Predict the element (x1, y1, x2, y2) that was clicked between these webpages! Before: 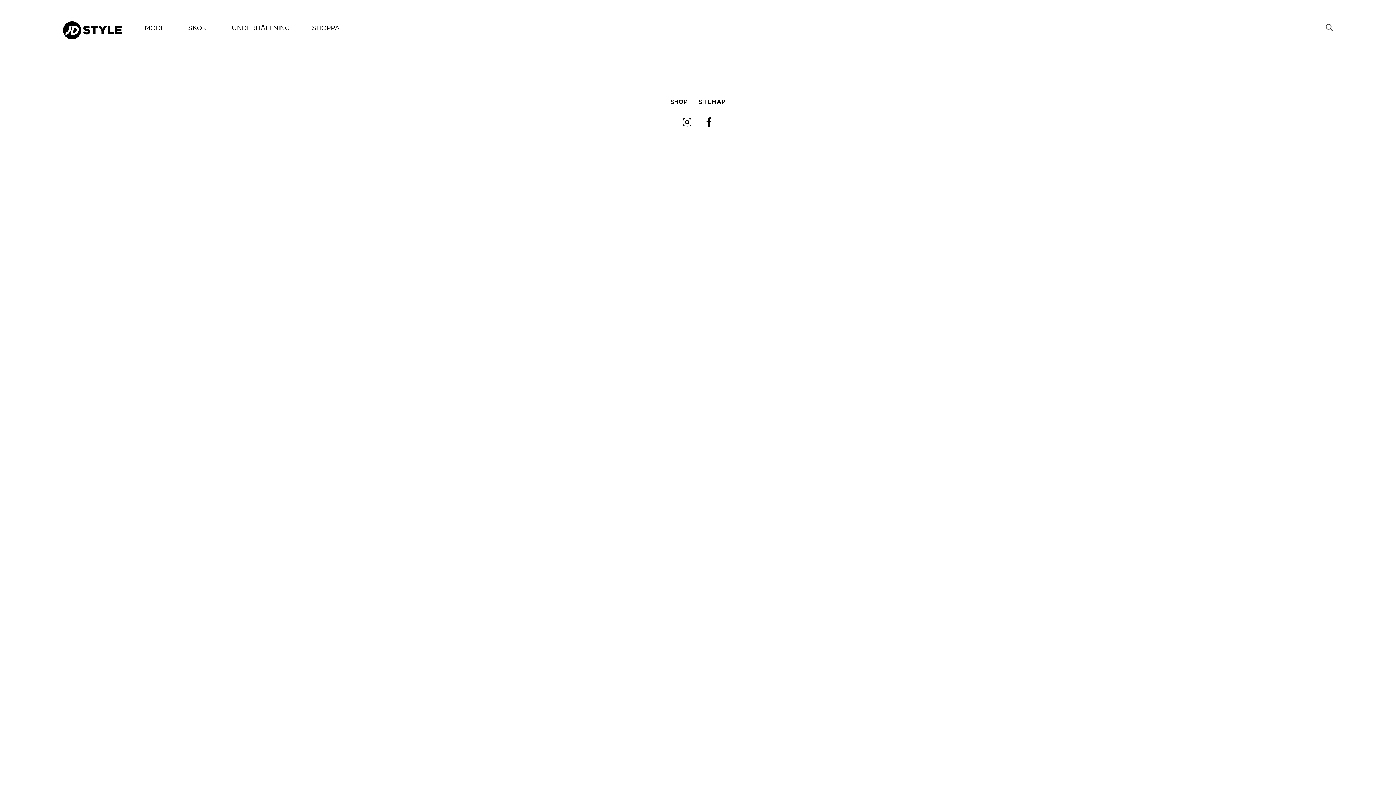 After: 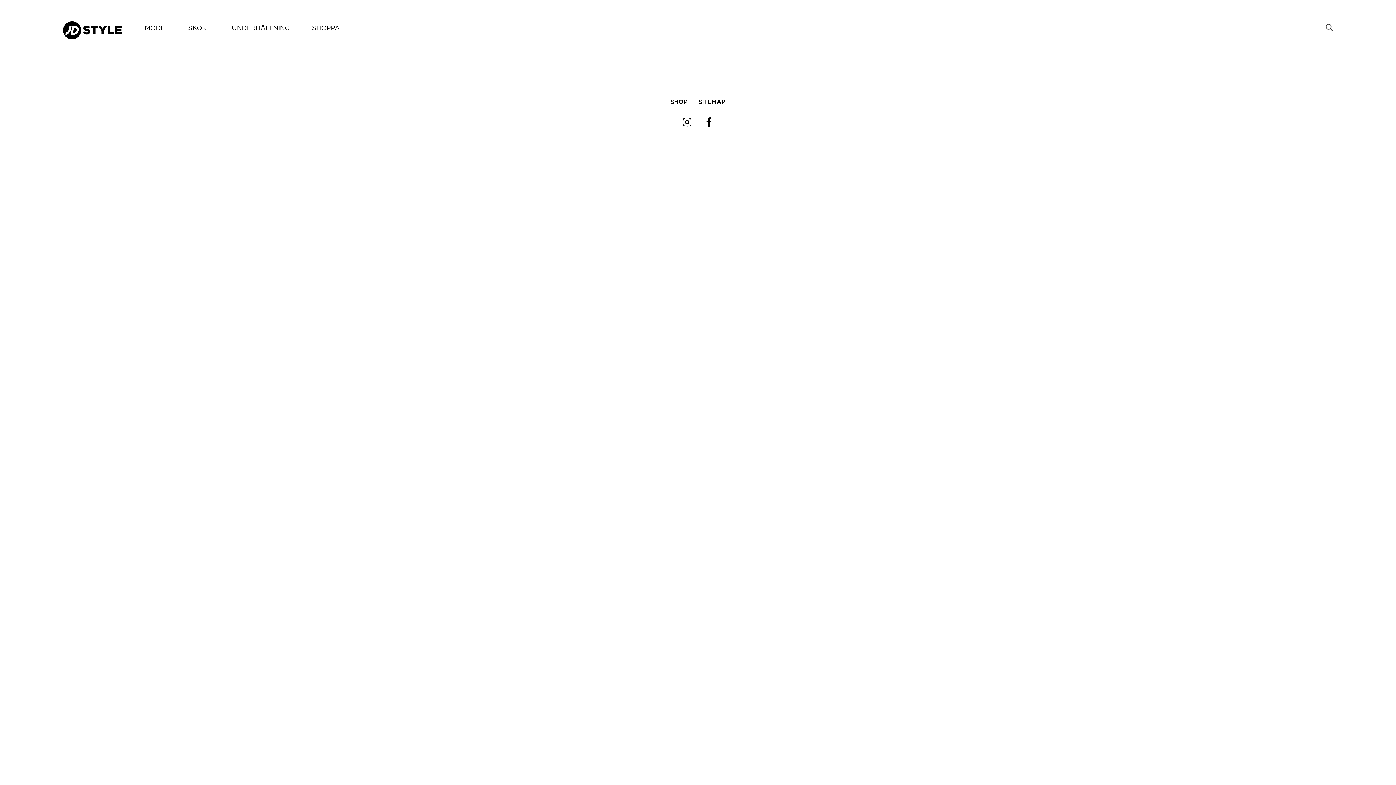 Action: bbox: (681, 116, 692, 129)